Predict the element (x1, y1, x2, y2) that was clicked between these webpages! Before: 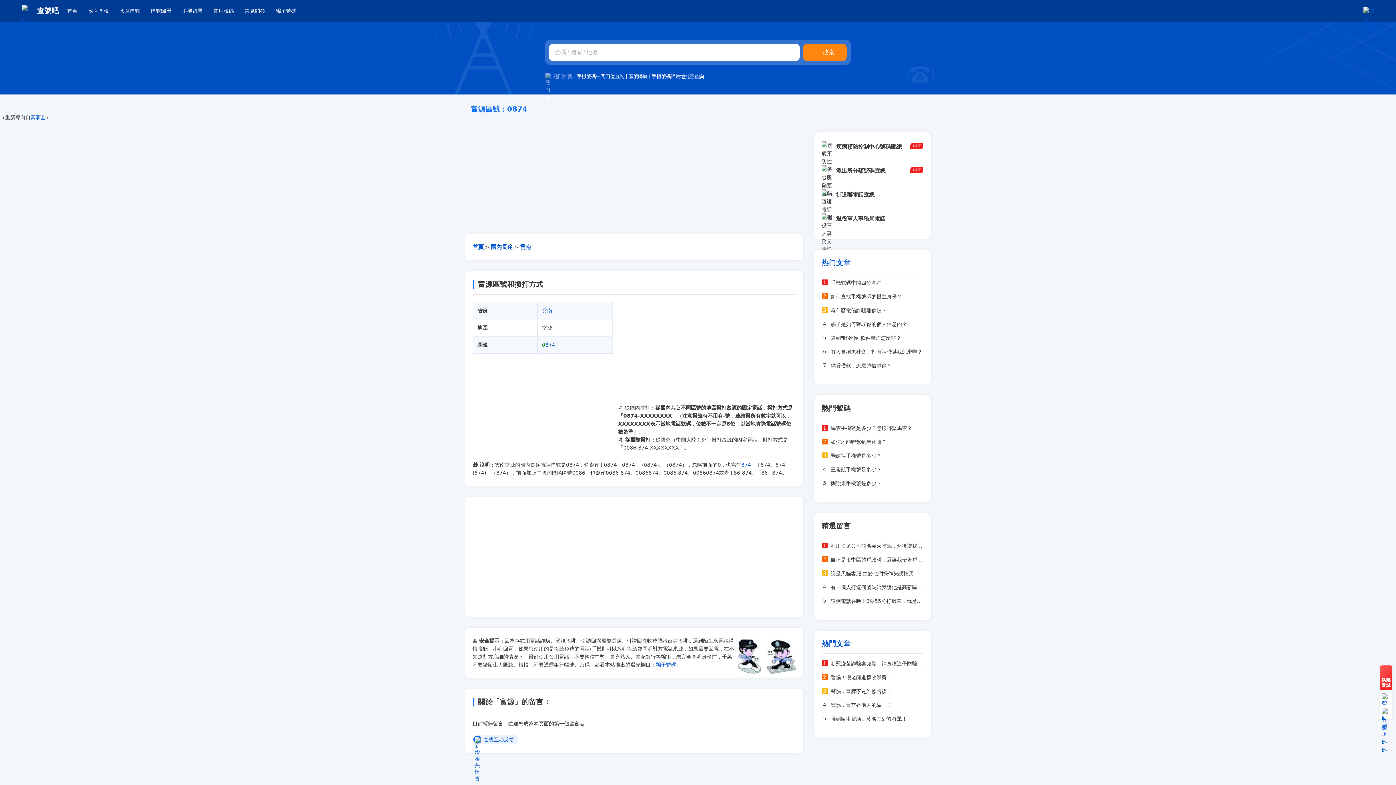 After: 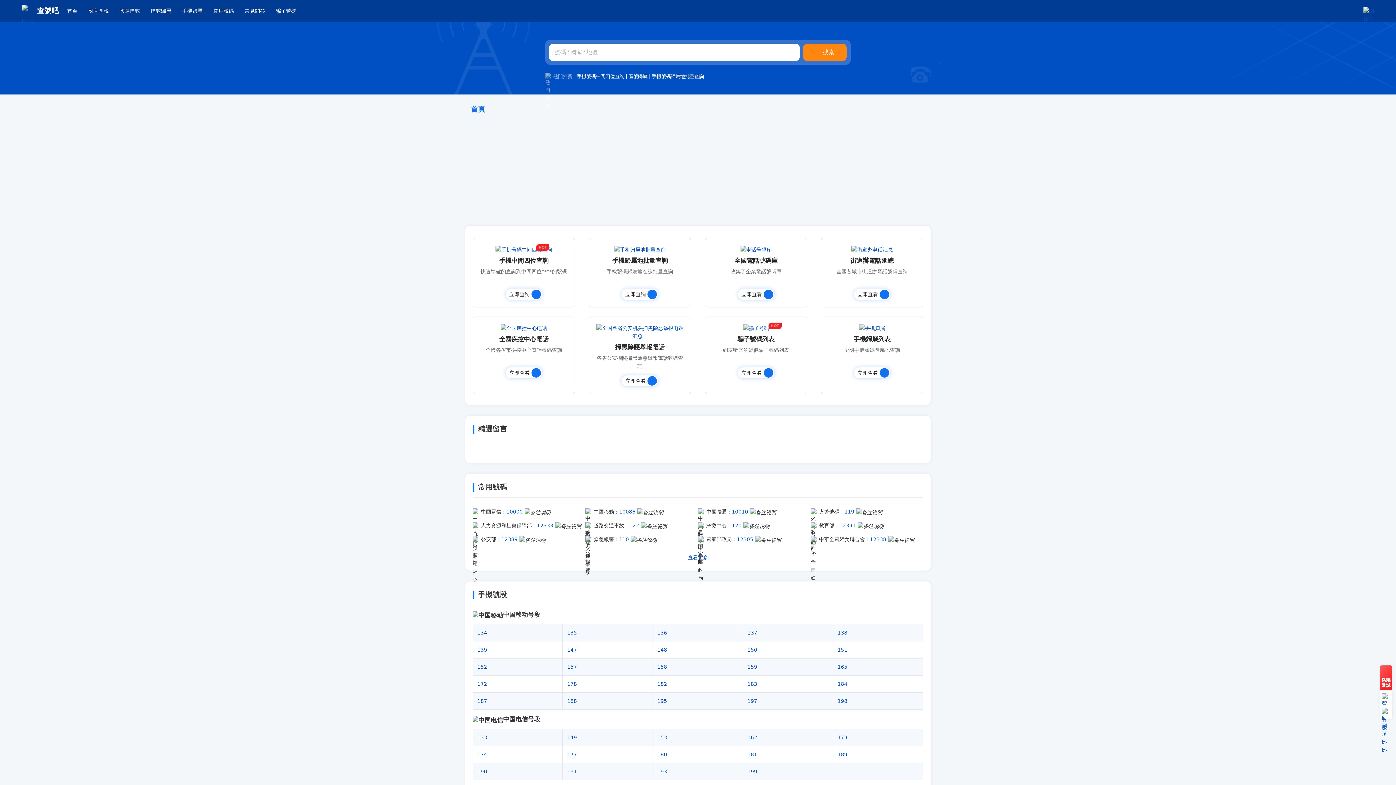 Action: label: 首頁 bbox: (61, 0, 82, 21)